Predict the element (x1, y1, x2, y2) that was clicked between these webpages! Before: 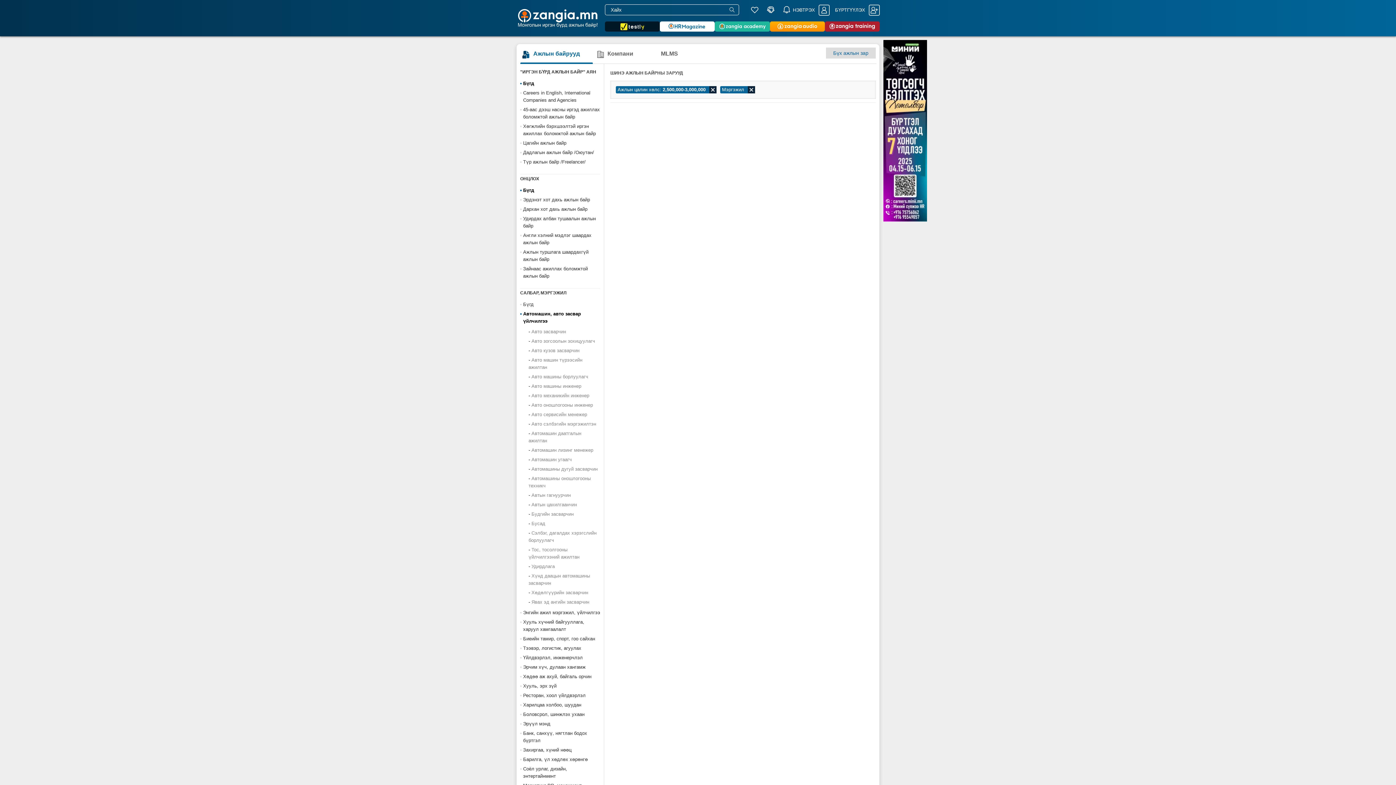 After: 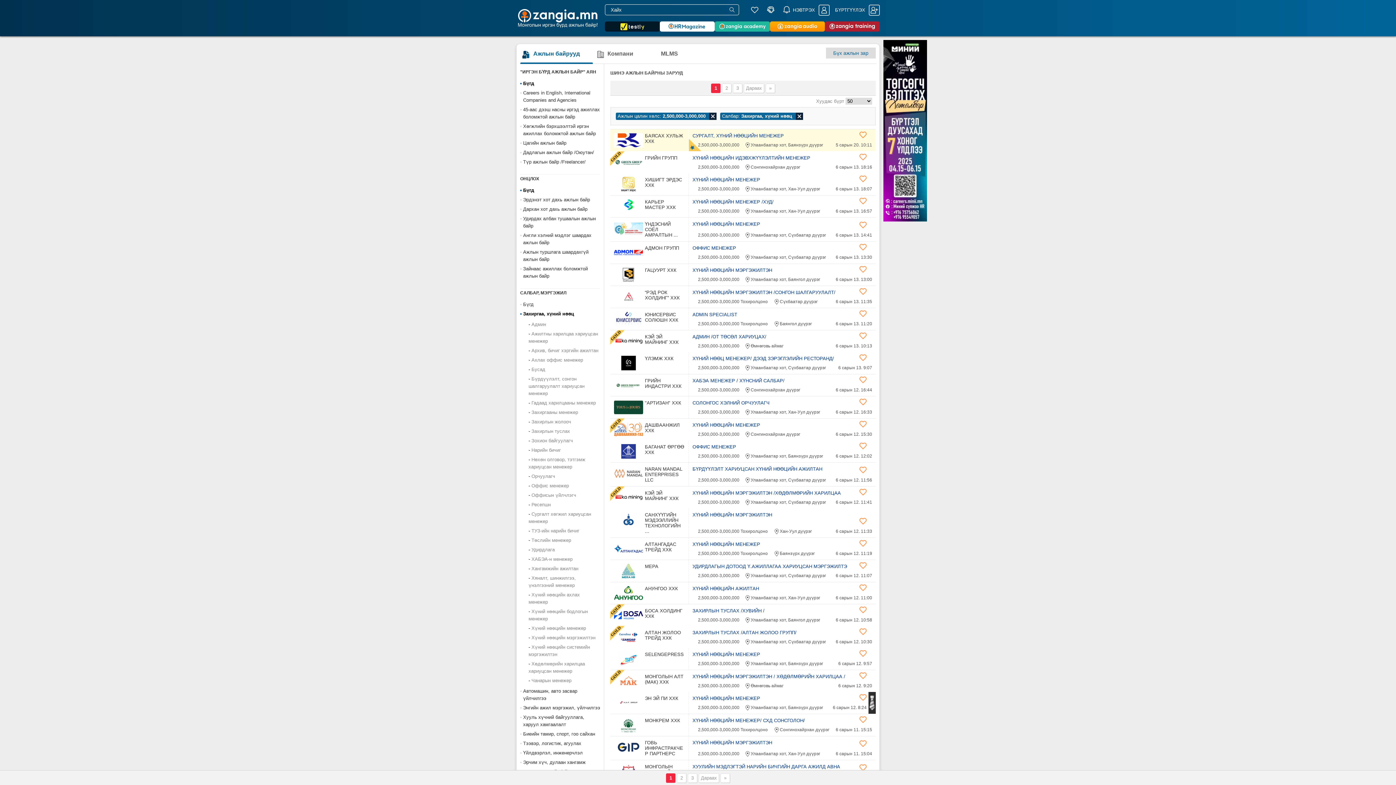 Action: bbox: (520, 745, 600, 755) label: Захиргаа, хүний нөөц